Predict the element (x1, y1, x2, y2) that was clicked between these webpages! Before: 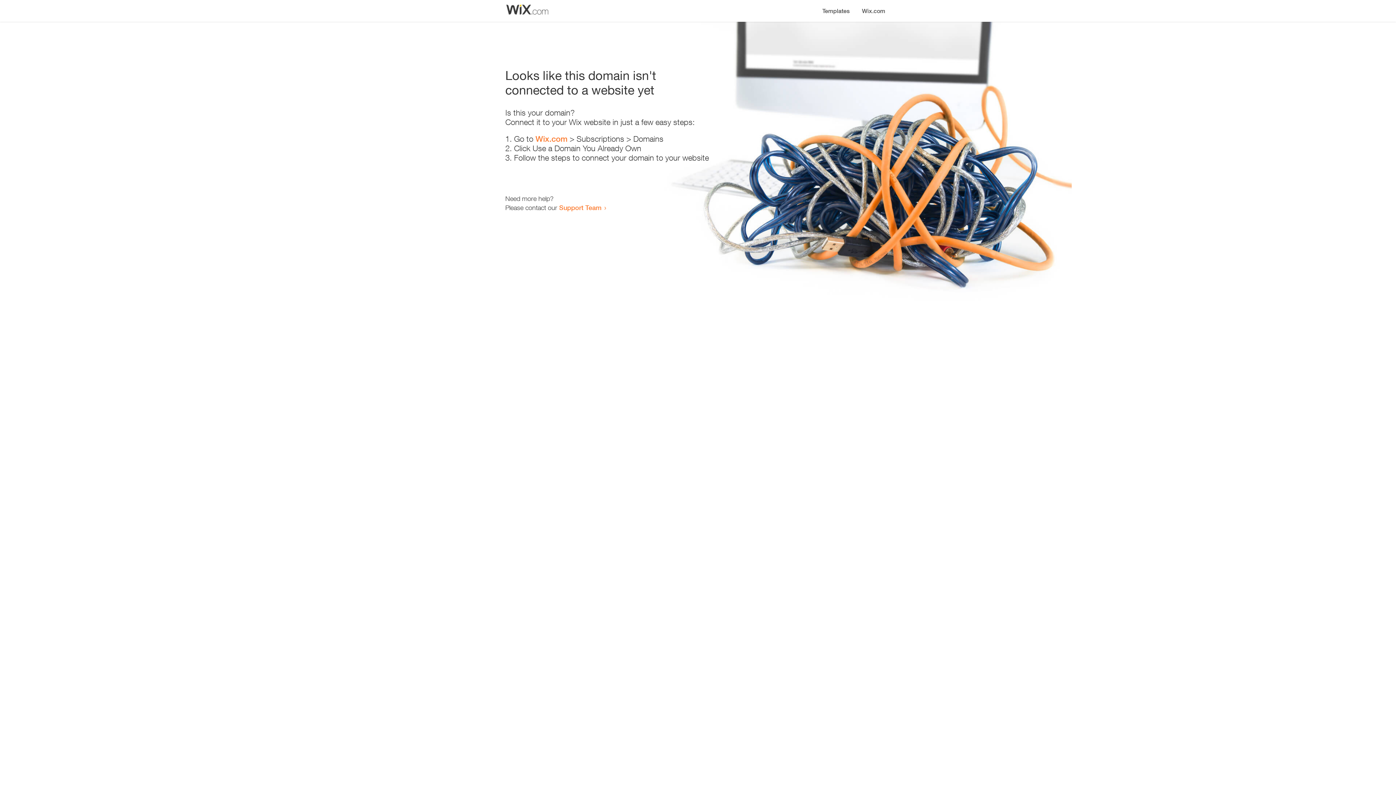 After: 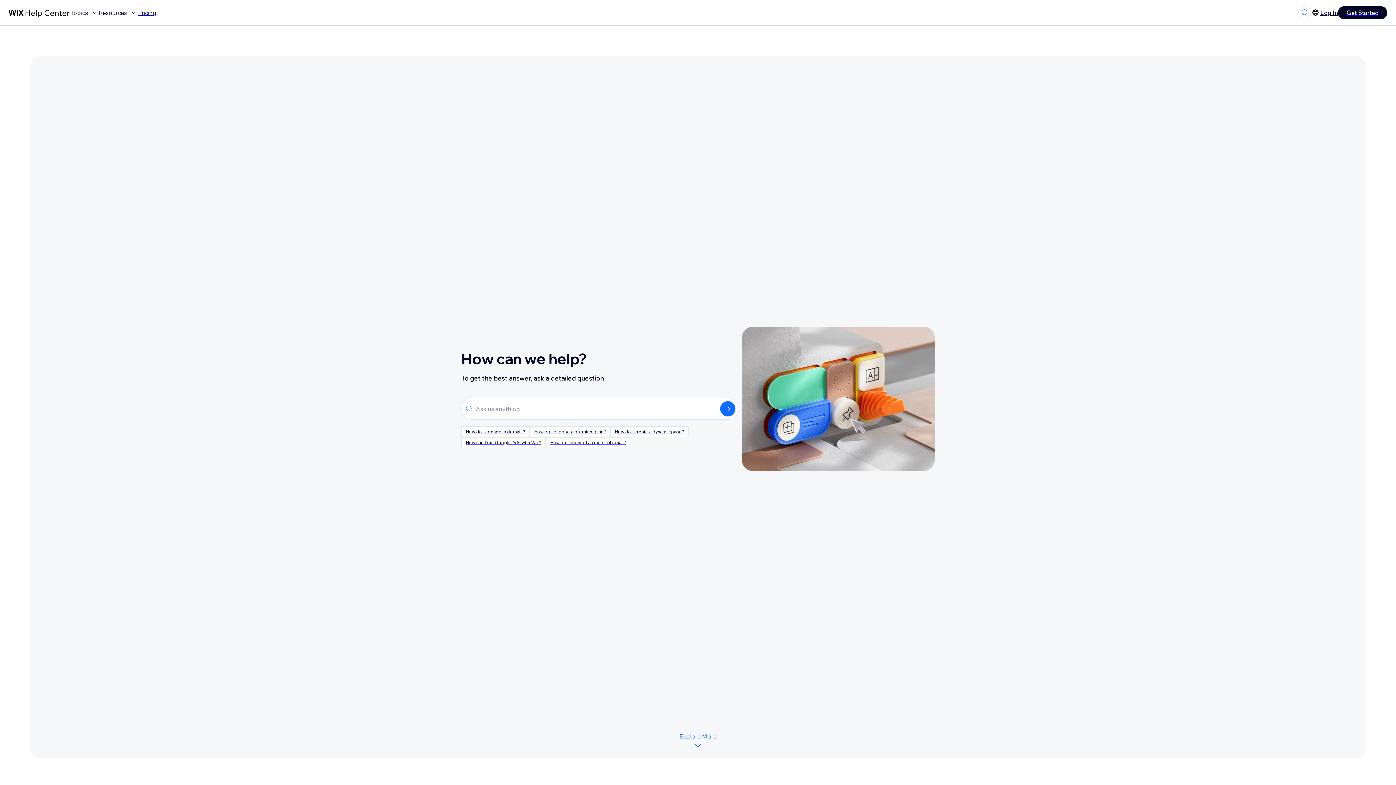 Action: bbox: (559, 203, 601, 211) label: Support Team